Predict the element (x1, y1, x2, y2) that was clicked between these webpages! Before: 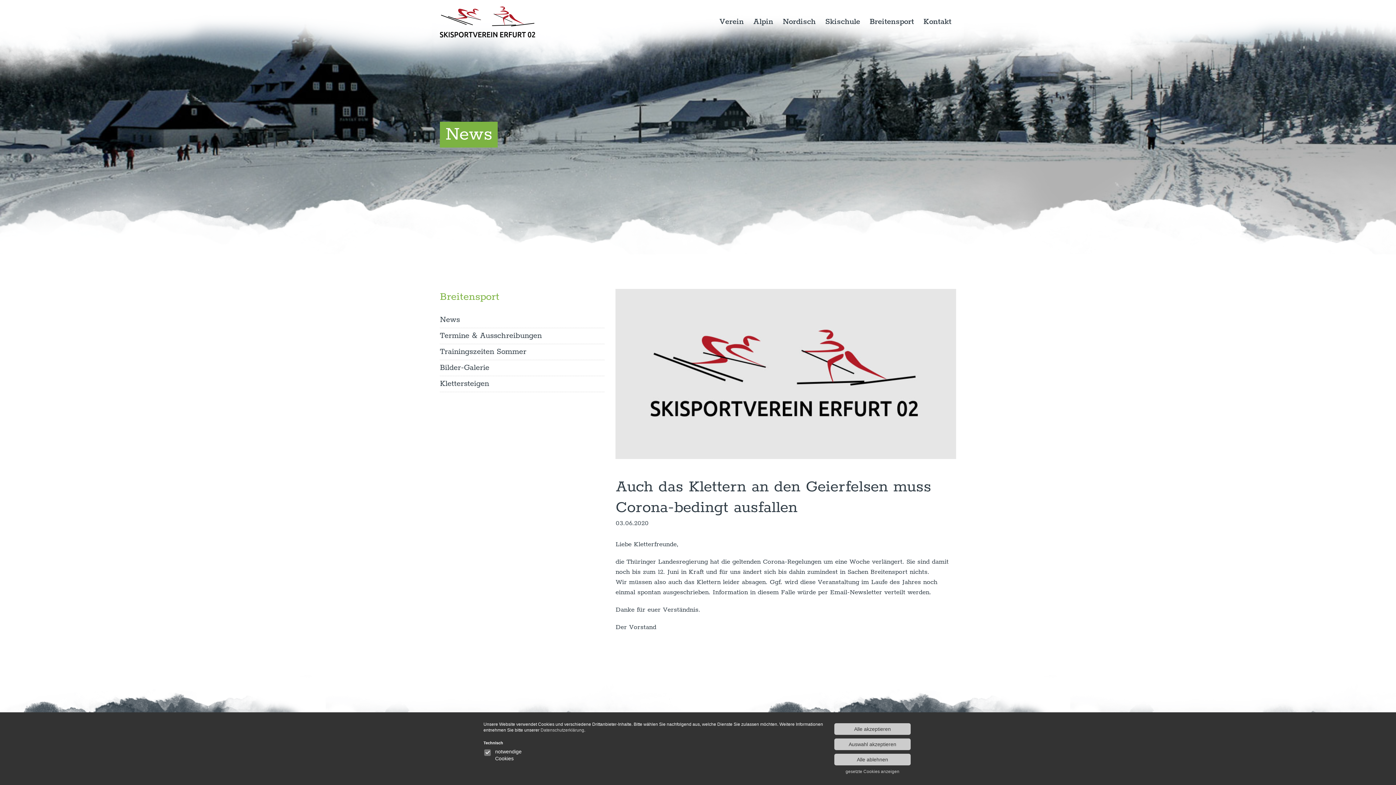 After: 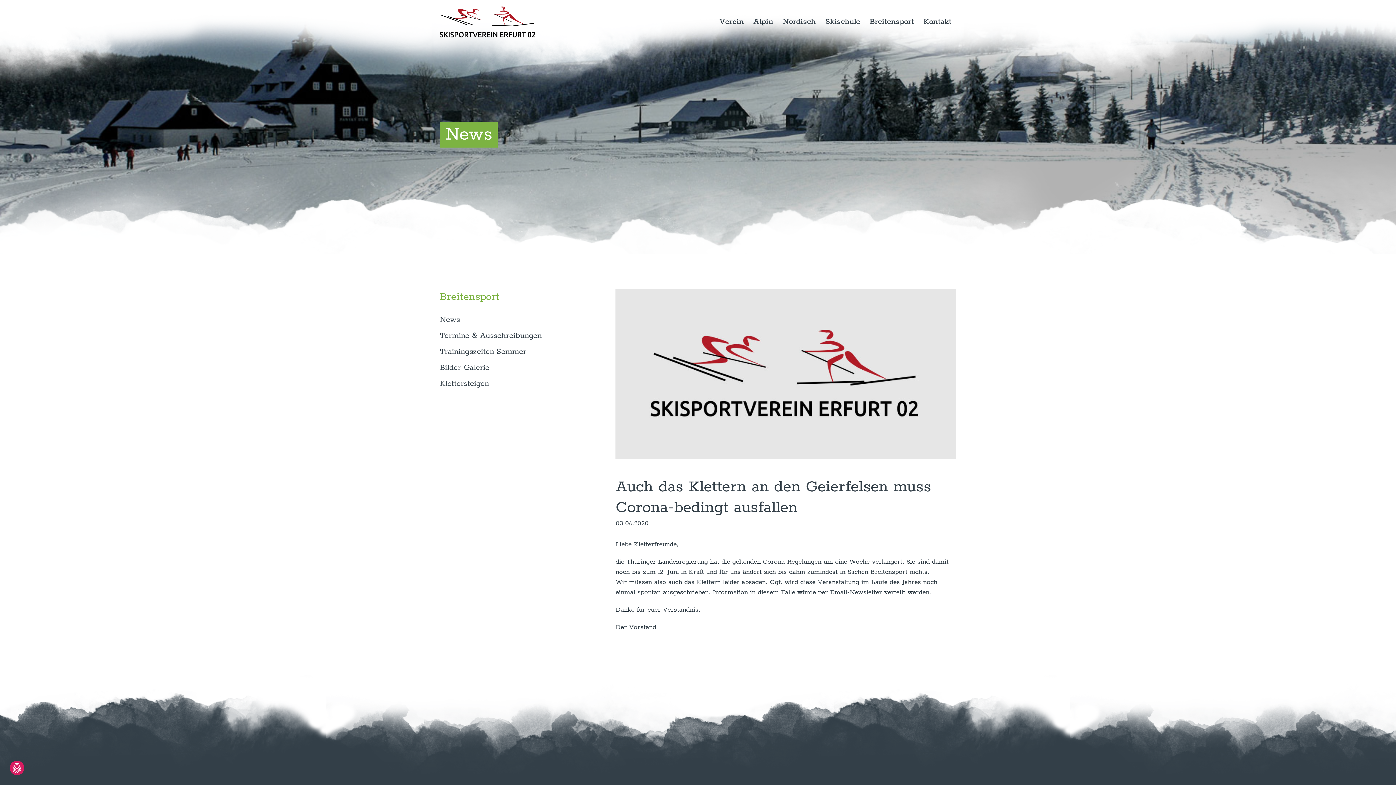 Action: label: Alle akzeptieren bbox: (834, 723, 910, 735)